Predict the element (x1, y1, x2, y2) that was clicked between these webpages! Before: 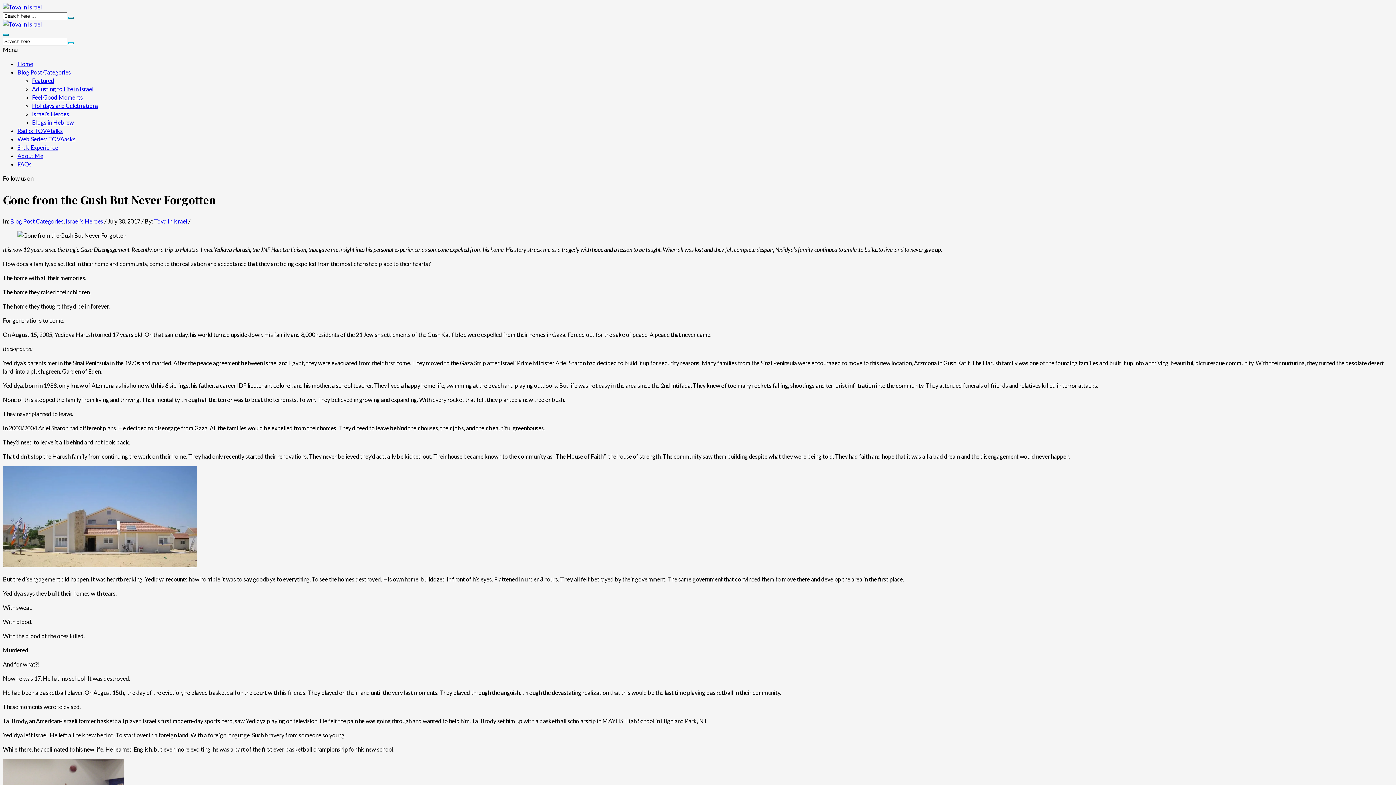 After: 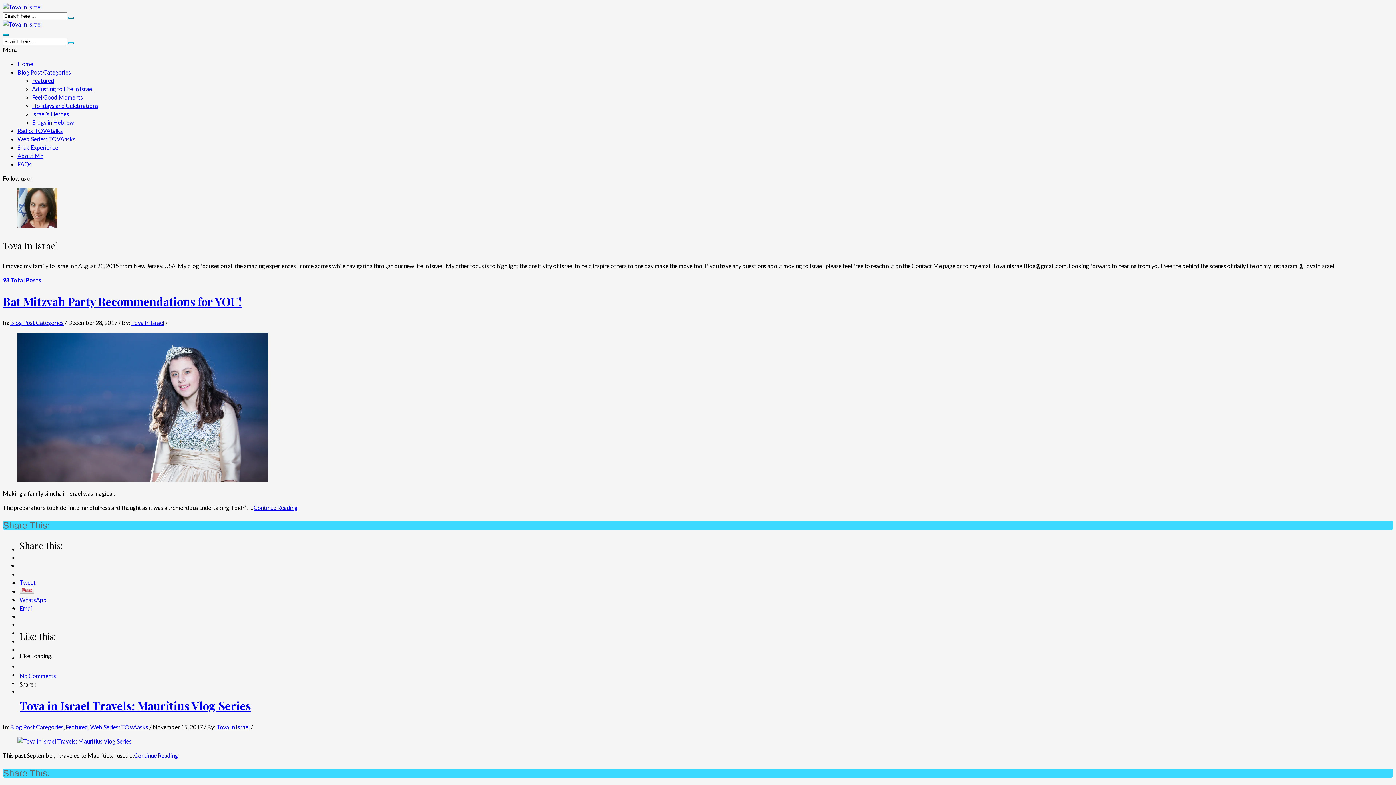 Action: label: Tova In Israel bbox: (154, 217, 187, 224)